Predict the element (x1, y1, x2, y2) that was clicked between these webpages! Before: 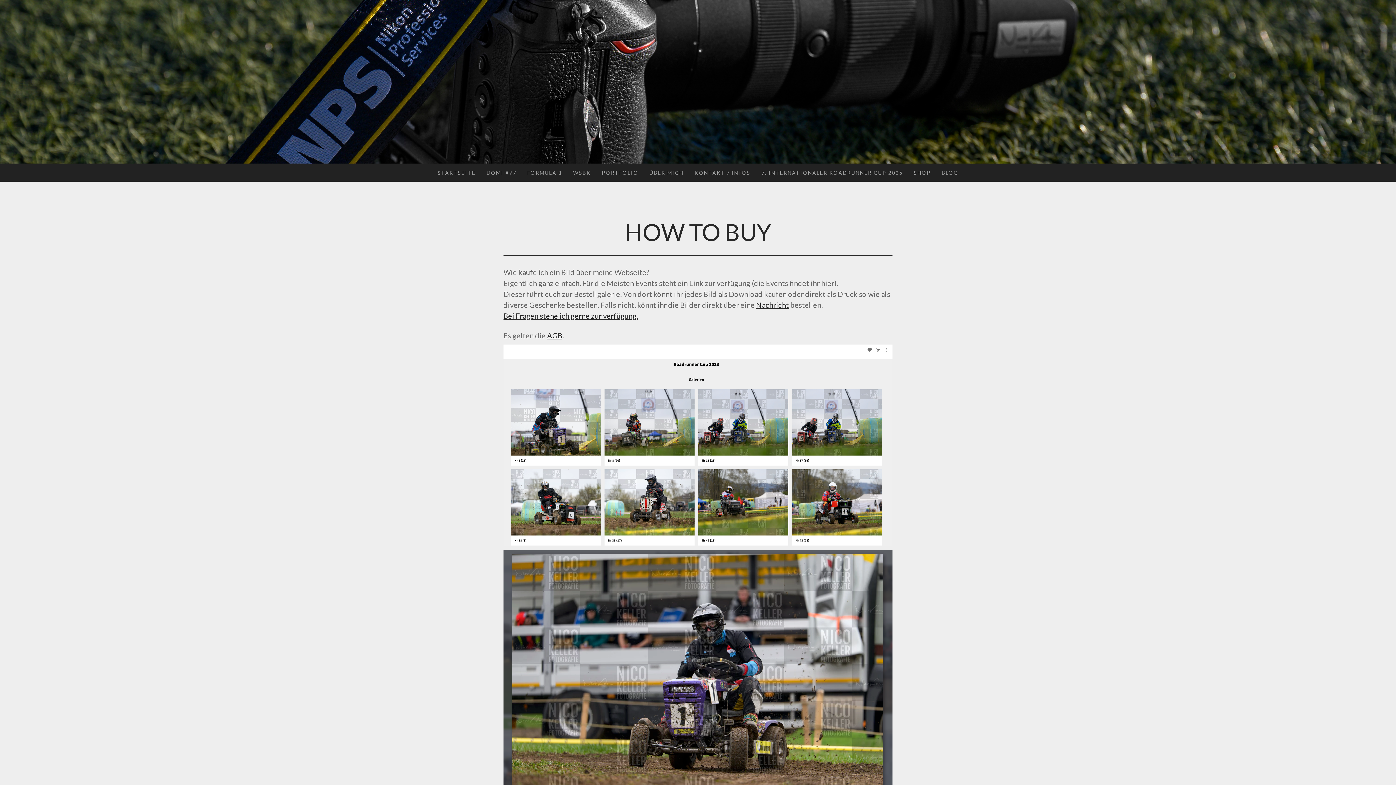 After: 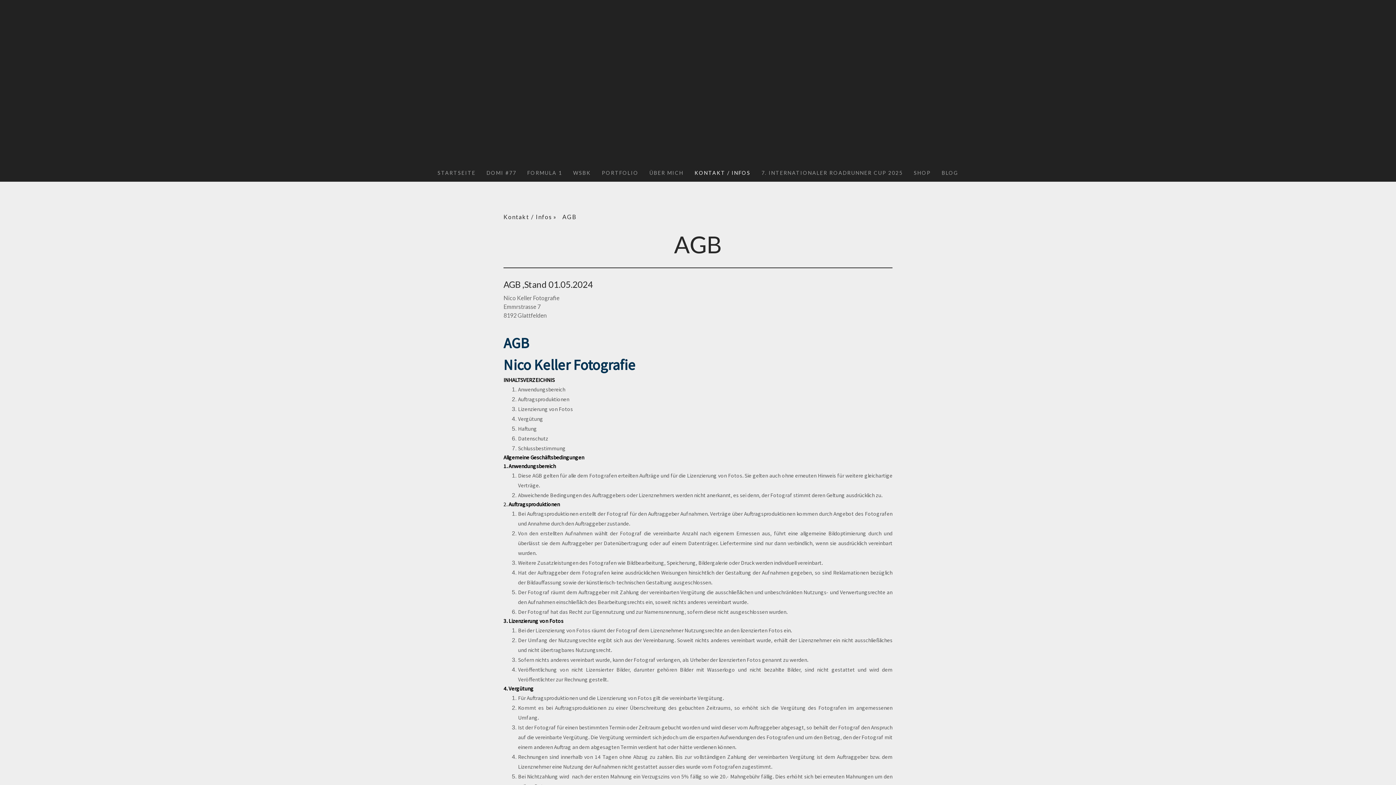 Action: label: AGB bbox: (547, 331, 562, 340)